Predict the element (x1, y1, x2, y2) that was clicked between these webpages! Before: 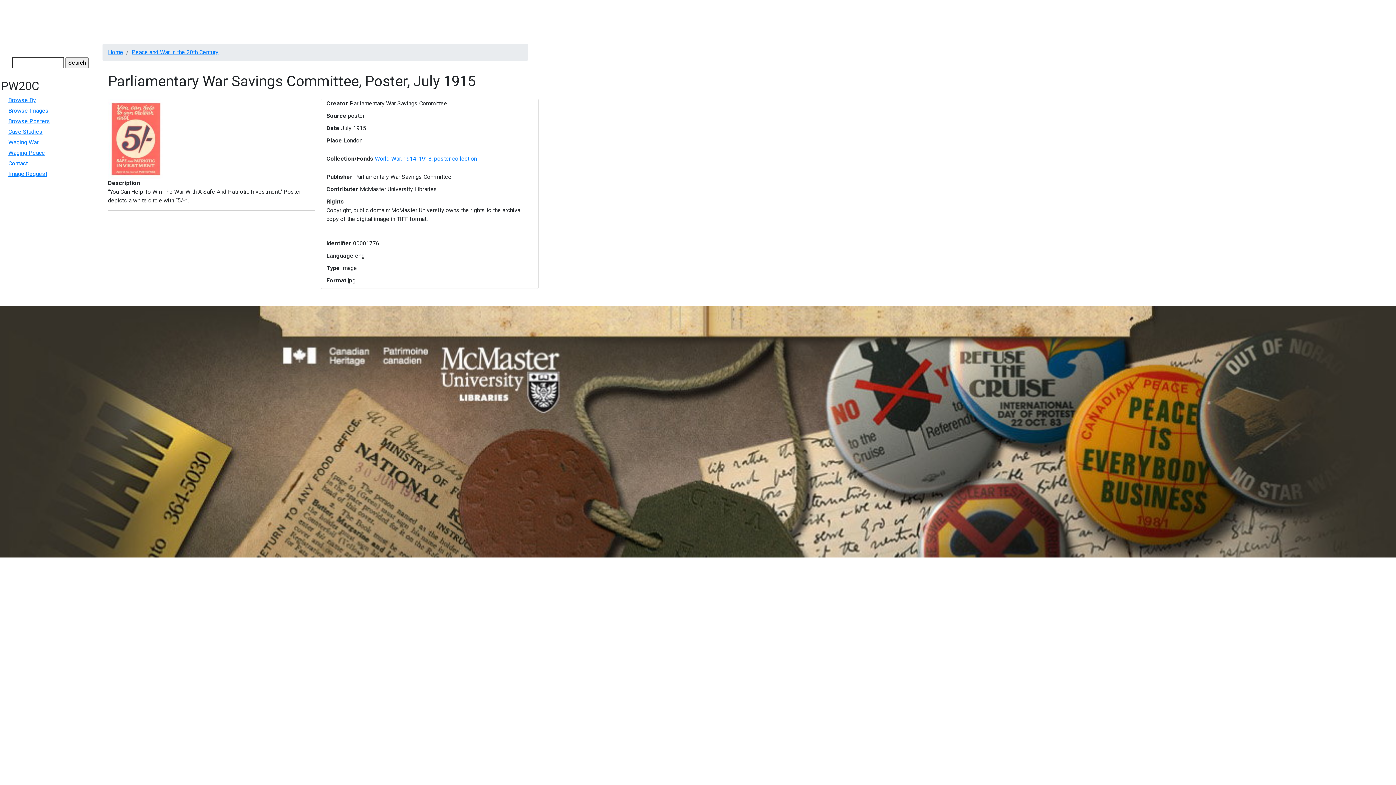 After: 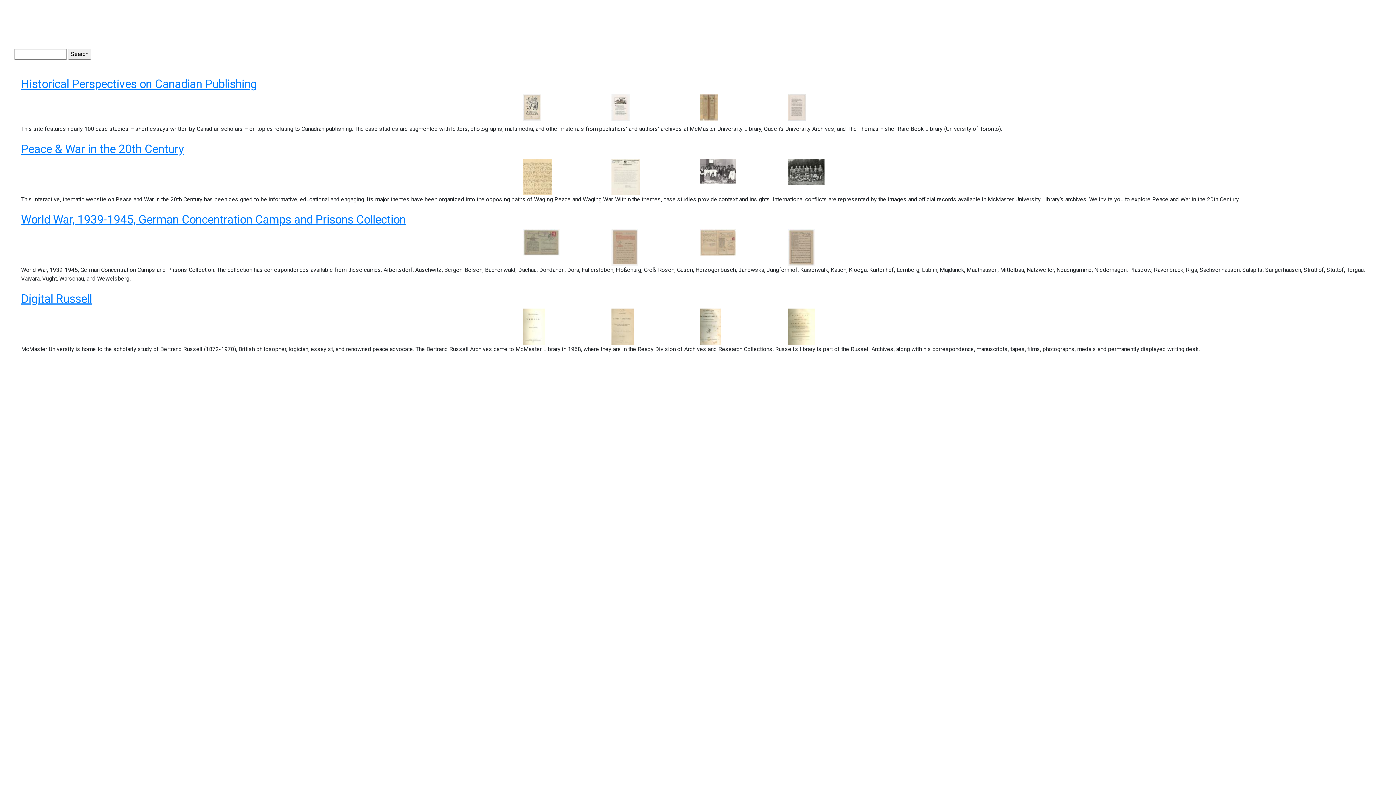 Action: label: Home bbox: (108, 48, 123, 55)